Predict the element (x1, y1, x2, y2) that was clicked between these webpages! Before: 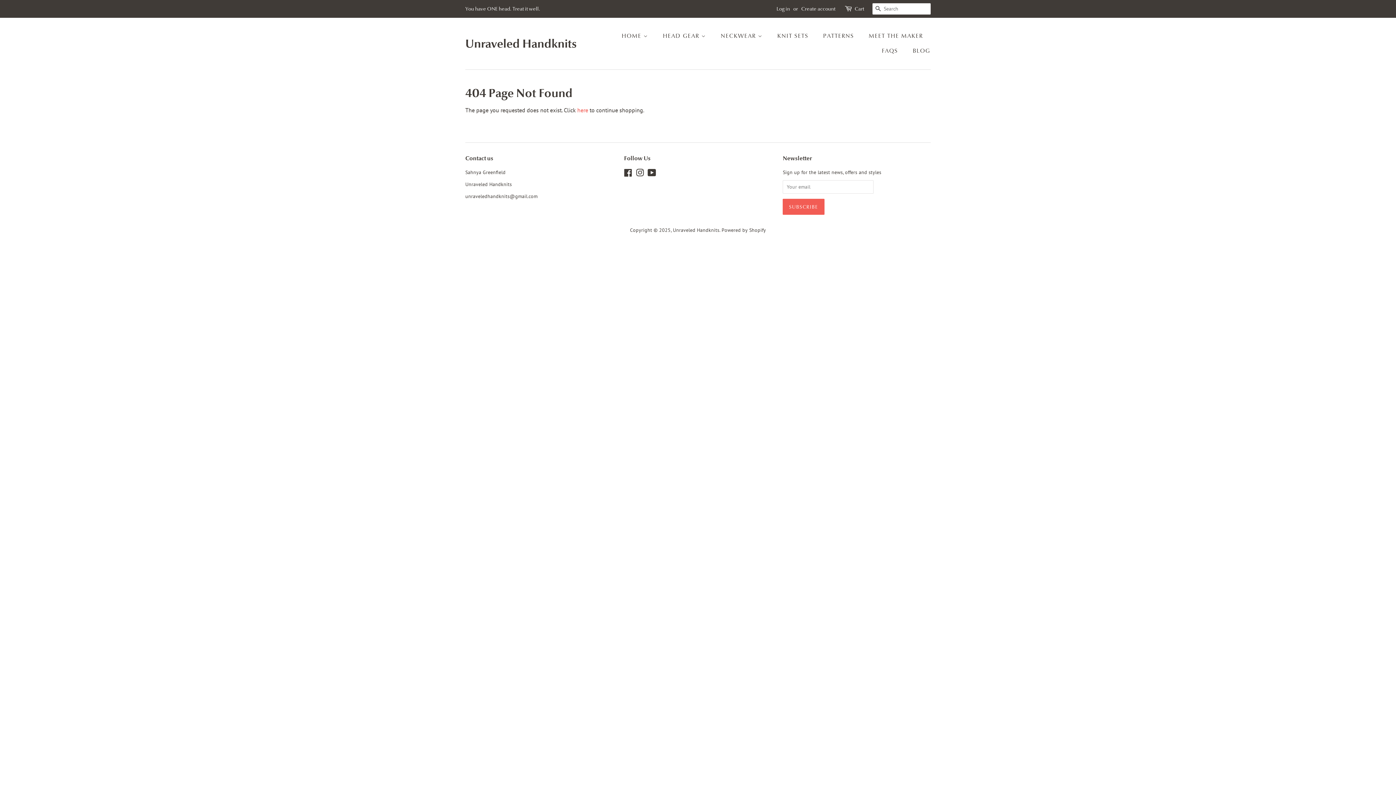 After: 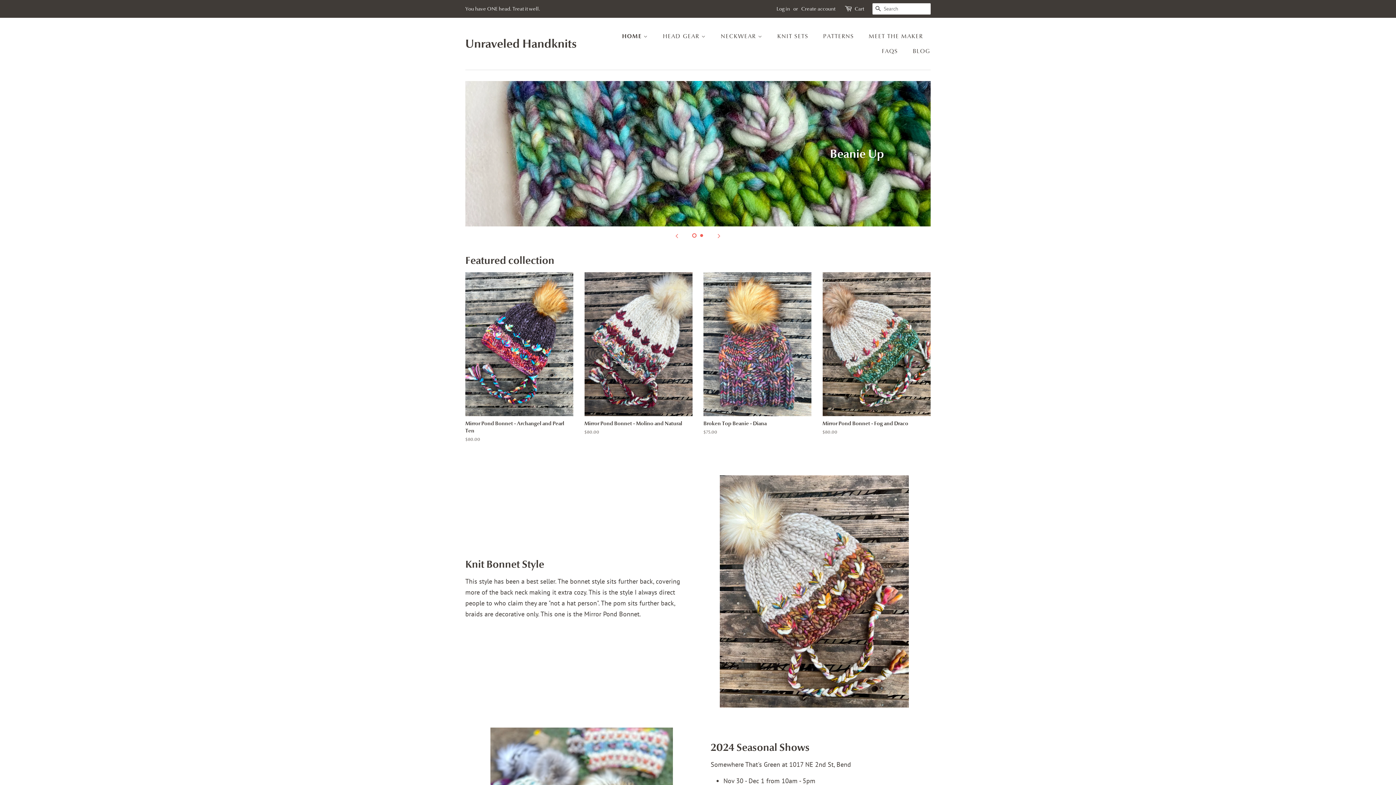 Action: label: Unraveled Handknits bbox: (673, 226, 719, 233)